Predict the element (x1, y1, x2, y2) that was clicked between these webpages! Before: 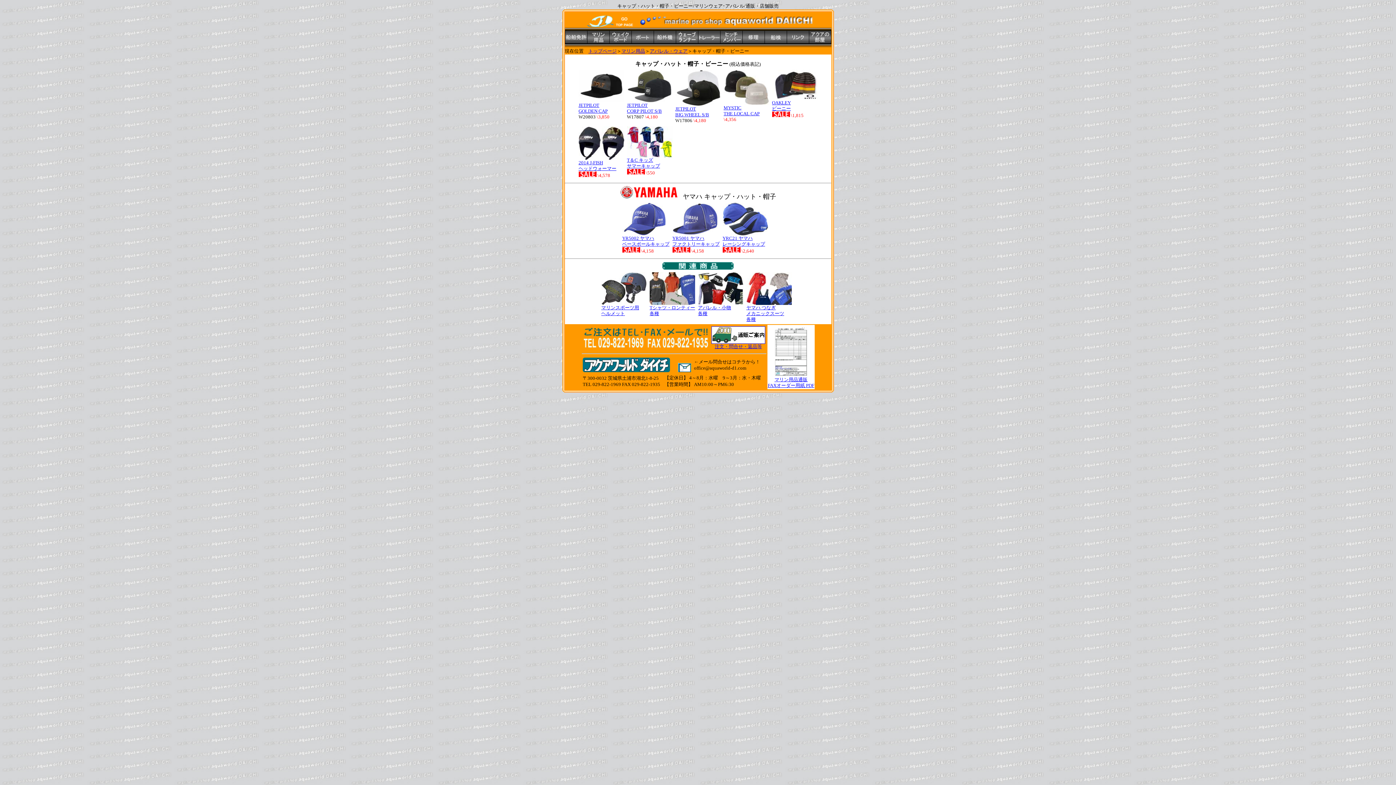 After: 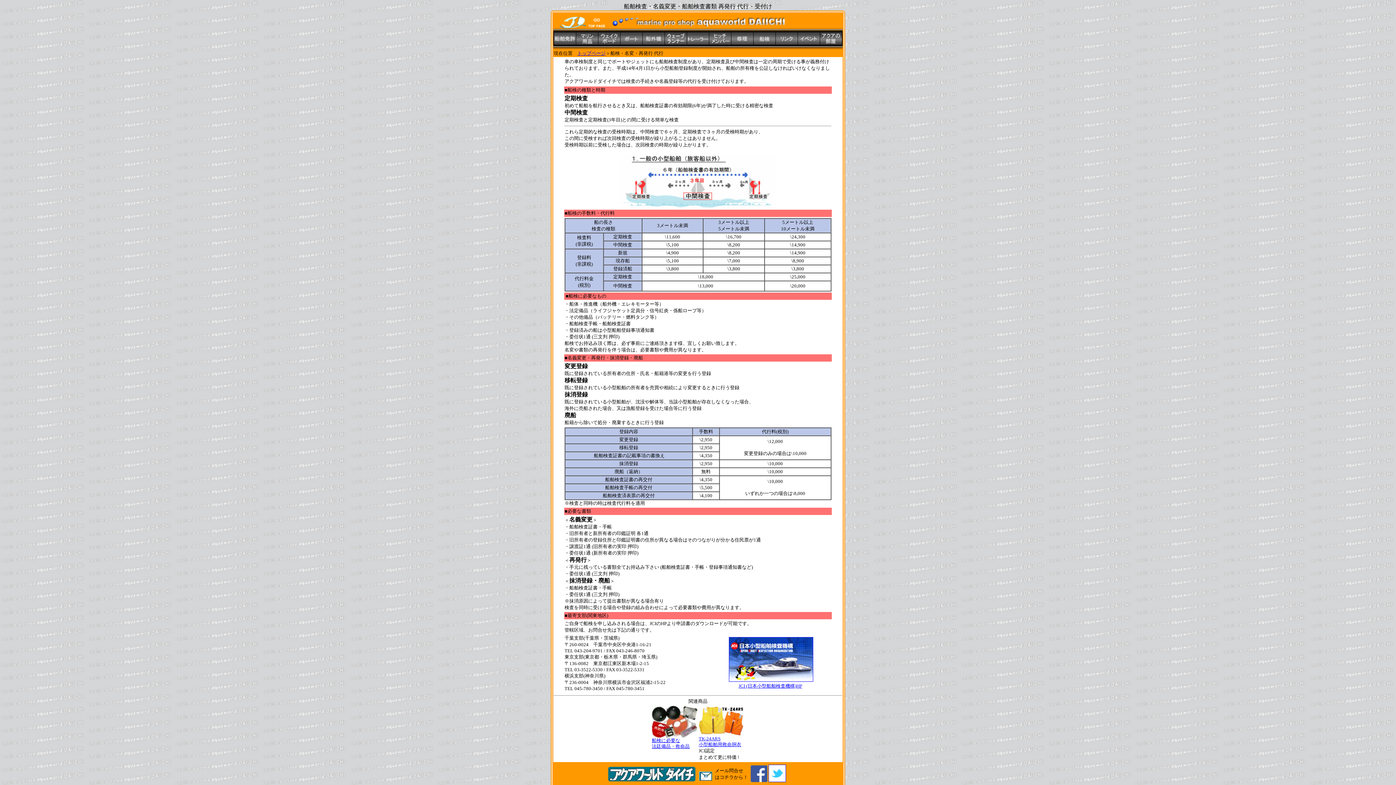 Action: bbox: (764, 38, 786, 44)